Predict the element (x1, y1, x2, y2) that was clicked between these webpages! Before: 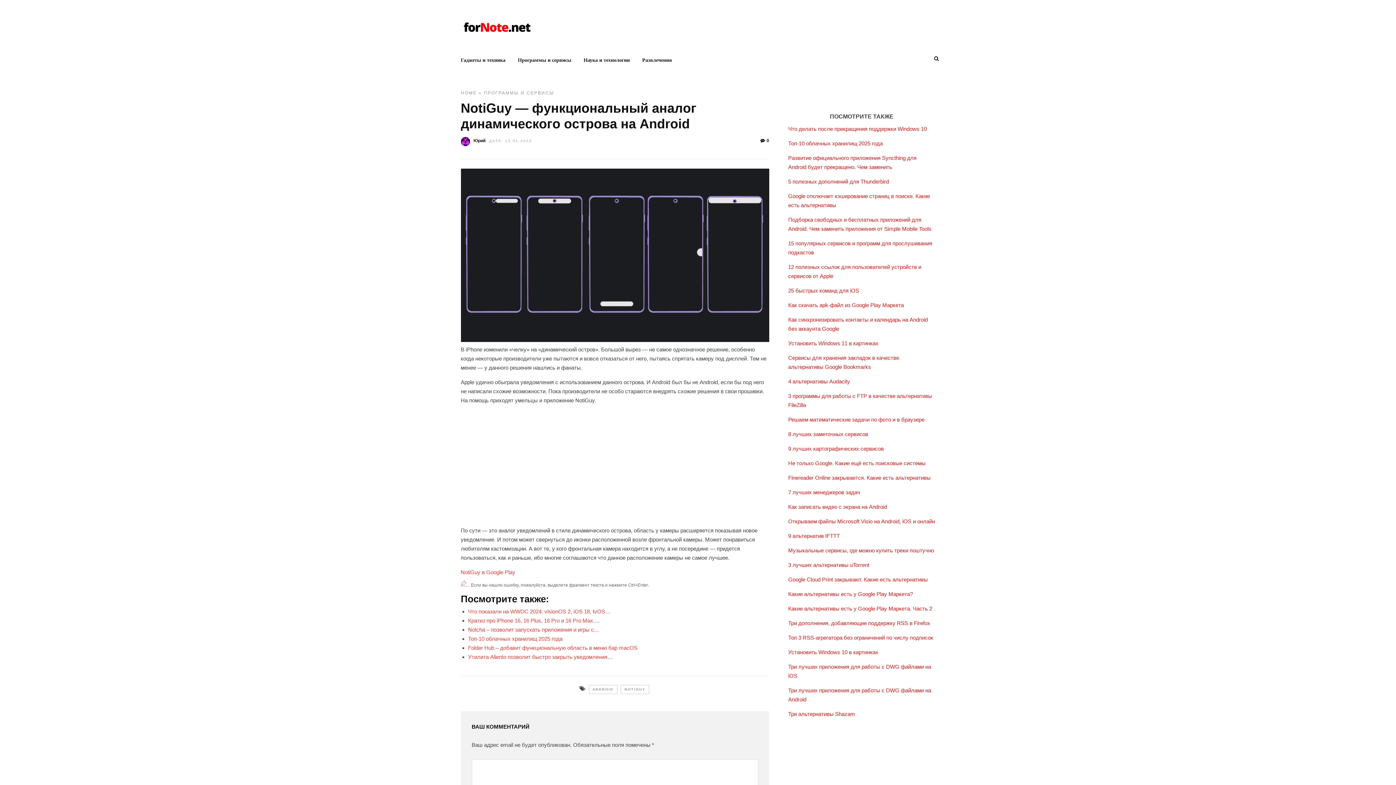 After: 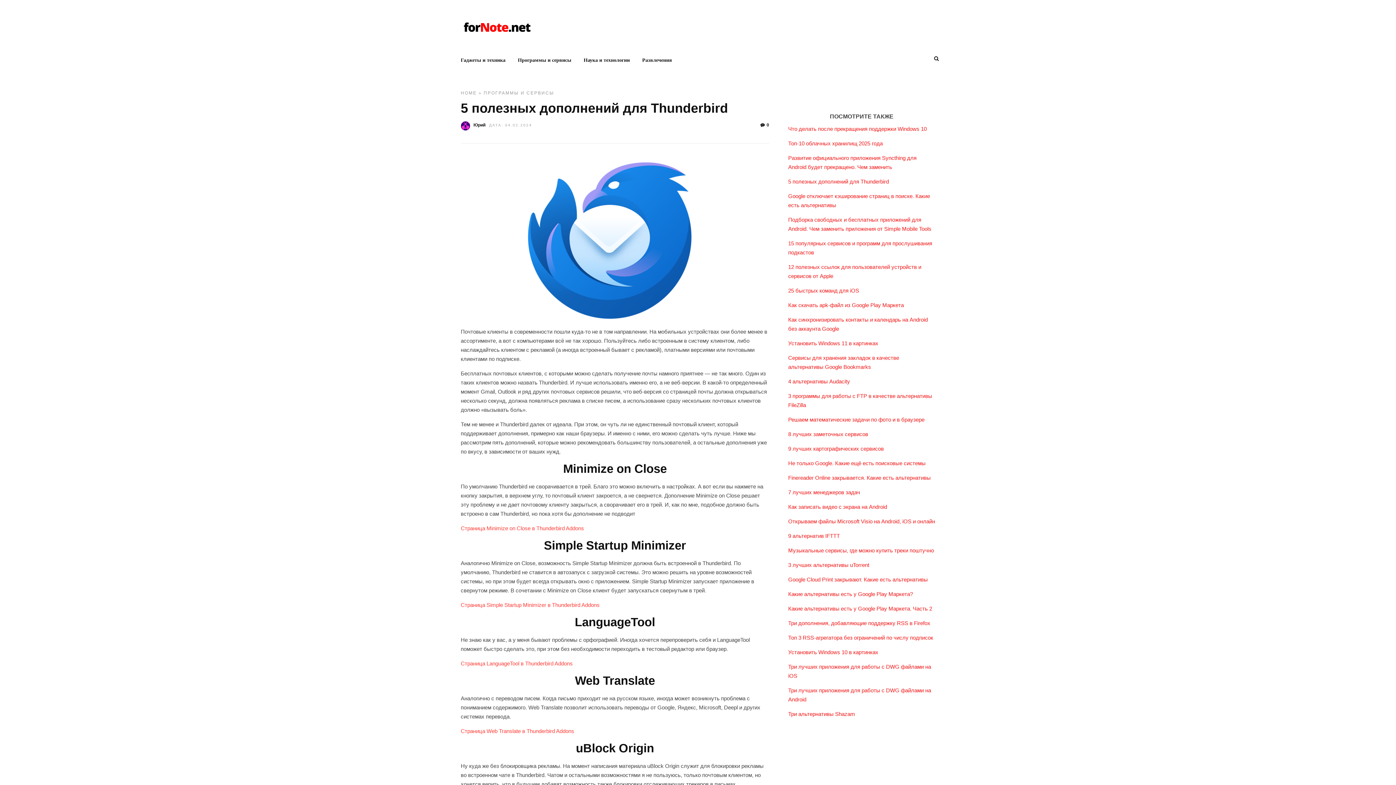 Action: label: 5 полезных дополнений для Thunderbird bbox: (788, 178, 889, 184)